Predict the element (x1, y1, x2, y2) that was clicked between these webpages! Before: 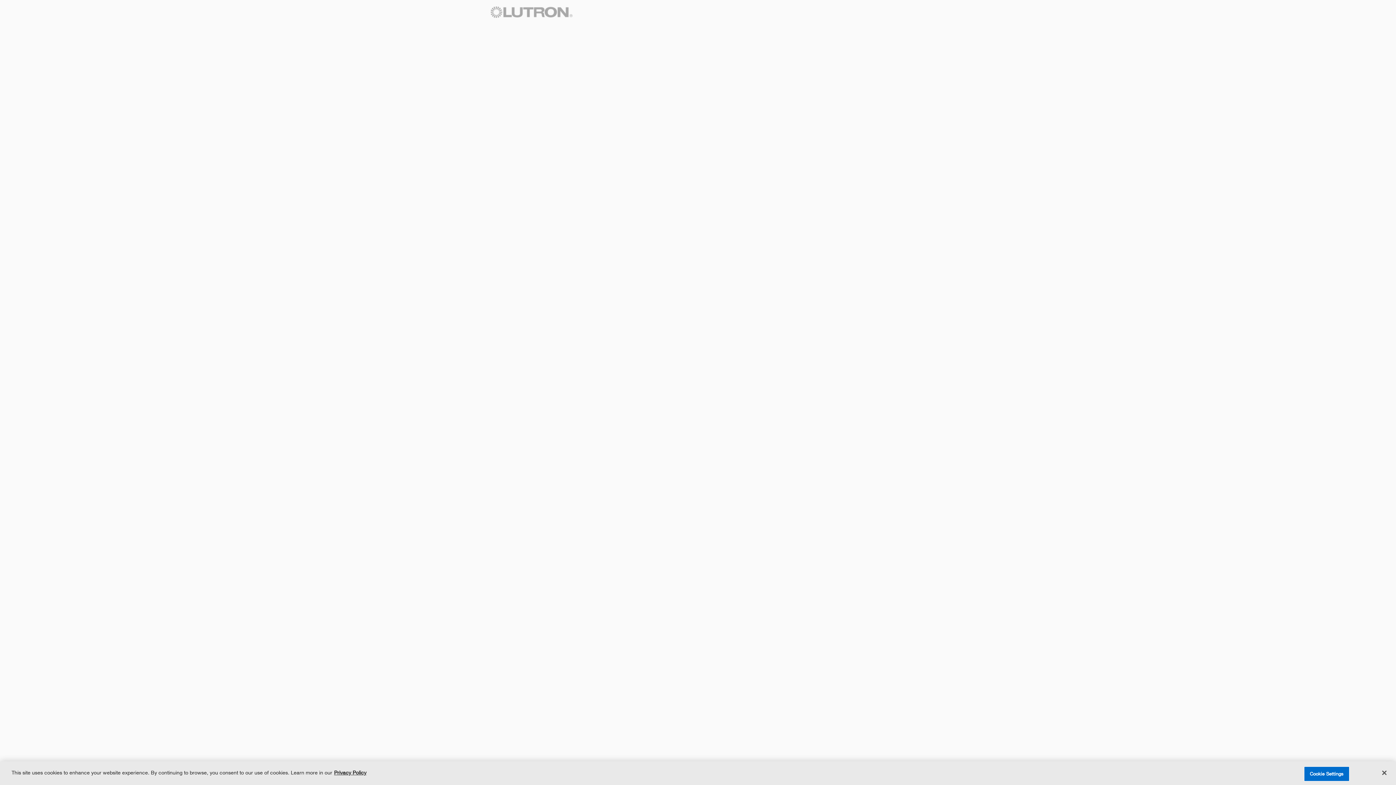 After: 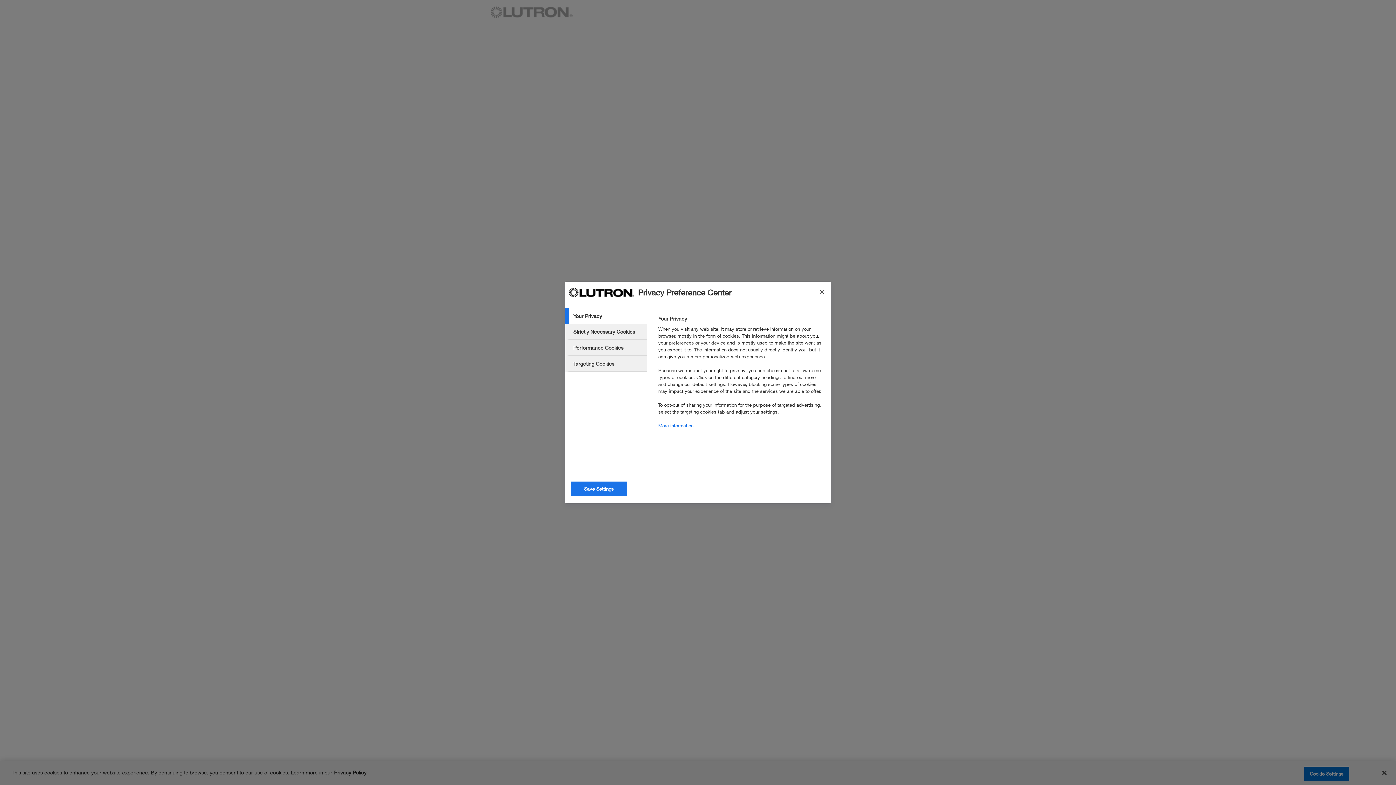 Action: bbox: (1304, 766, 1349, 781) label: Cookie Settings